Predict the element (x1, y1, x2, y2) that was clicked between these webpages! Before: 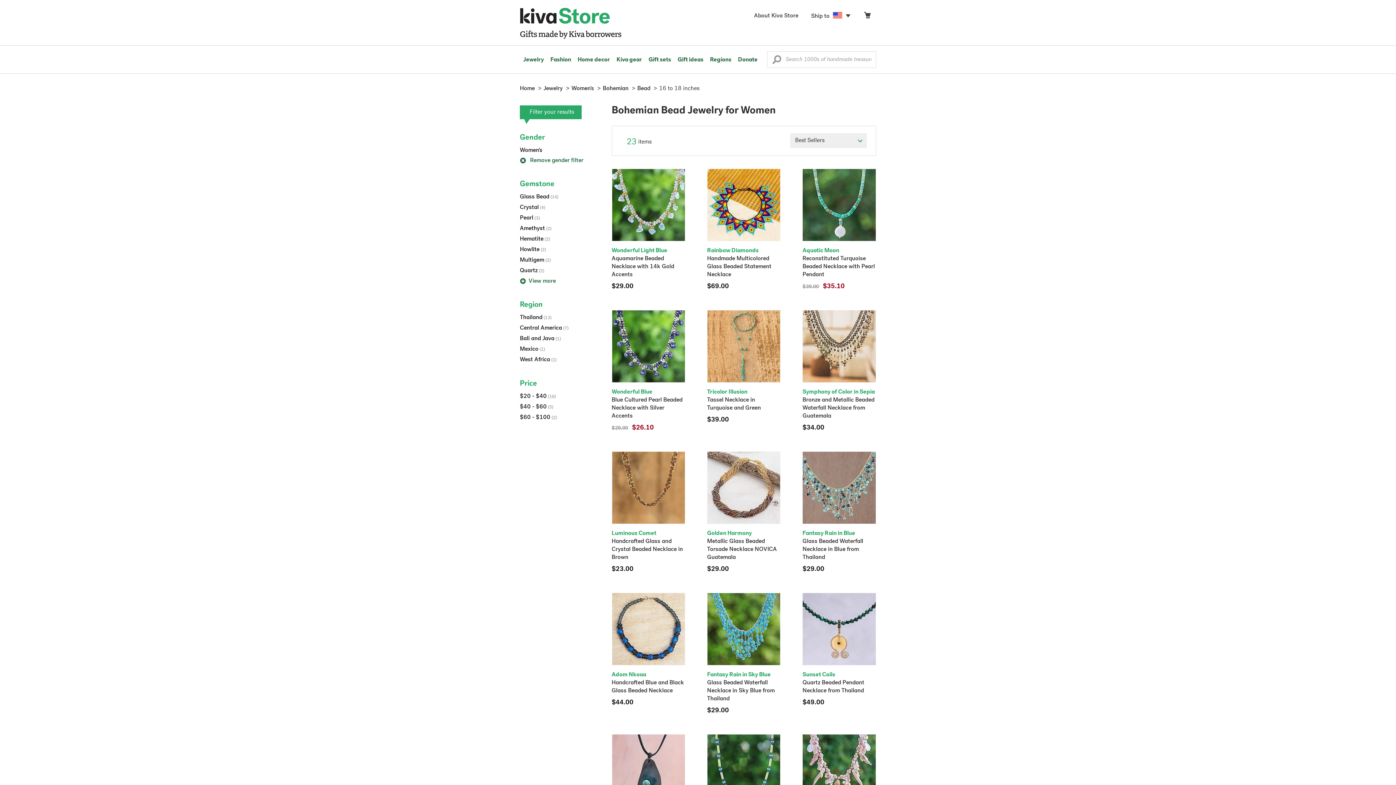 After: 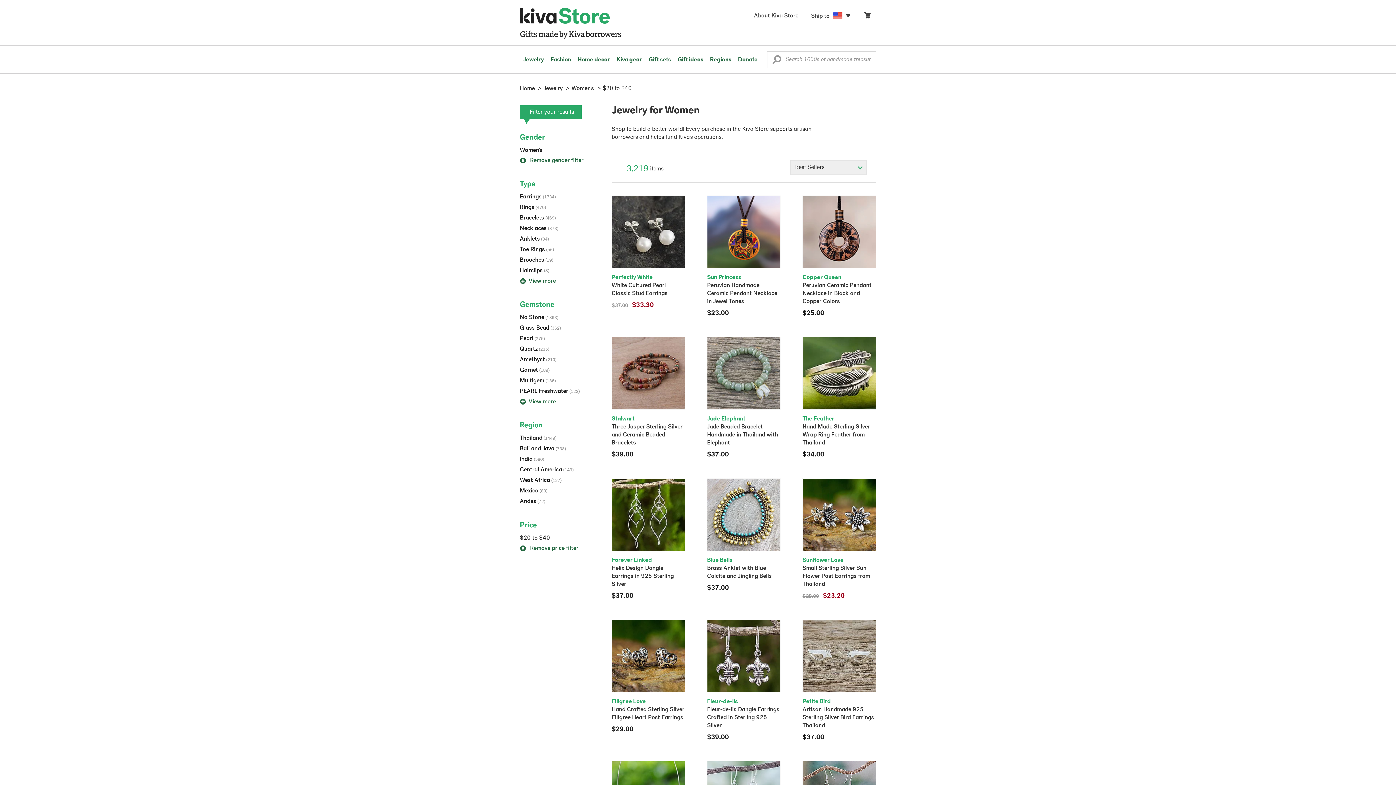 Action: bbox: (520, 393, 556, 399) label: $20 - $40 (16)